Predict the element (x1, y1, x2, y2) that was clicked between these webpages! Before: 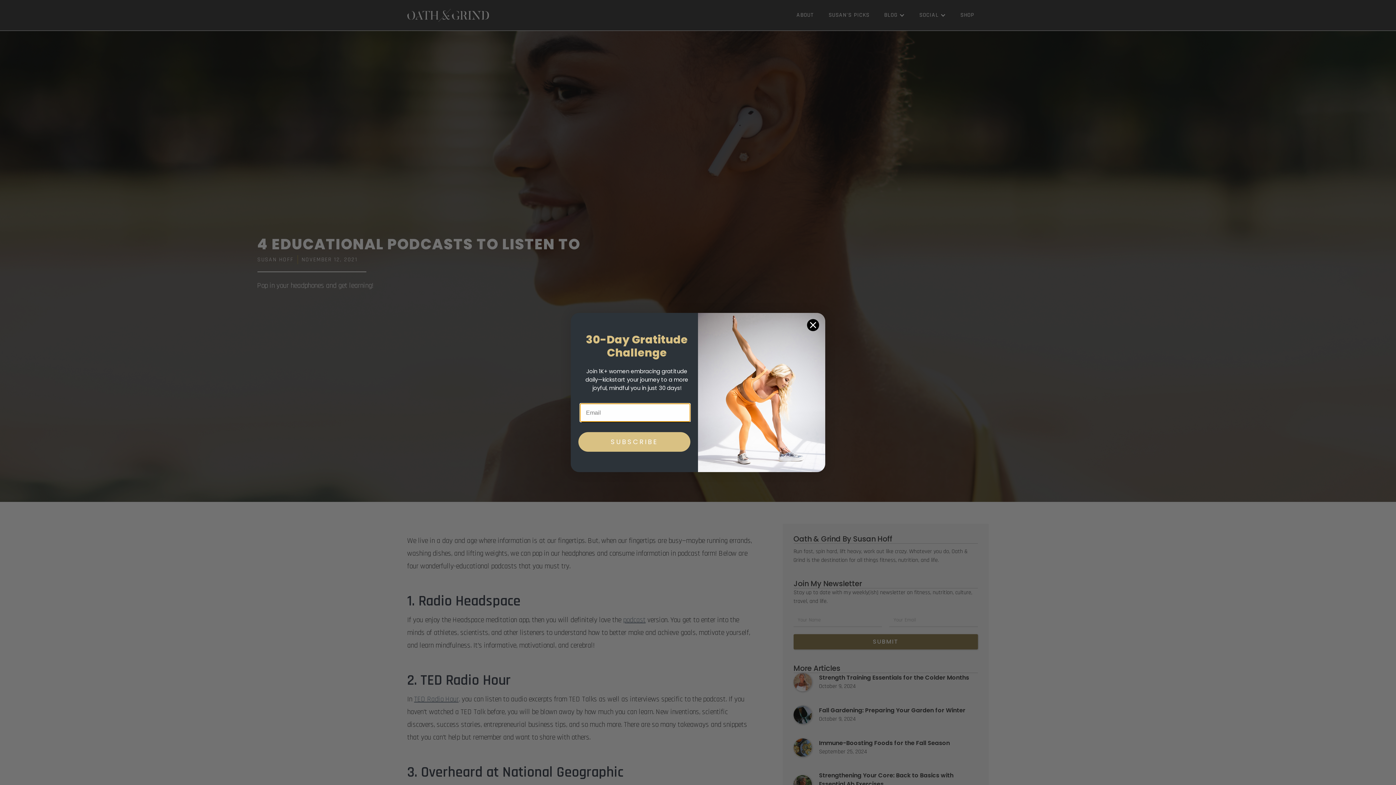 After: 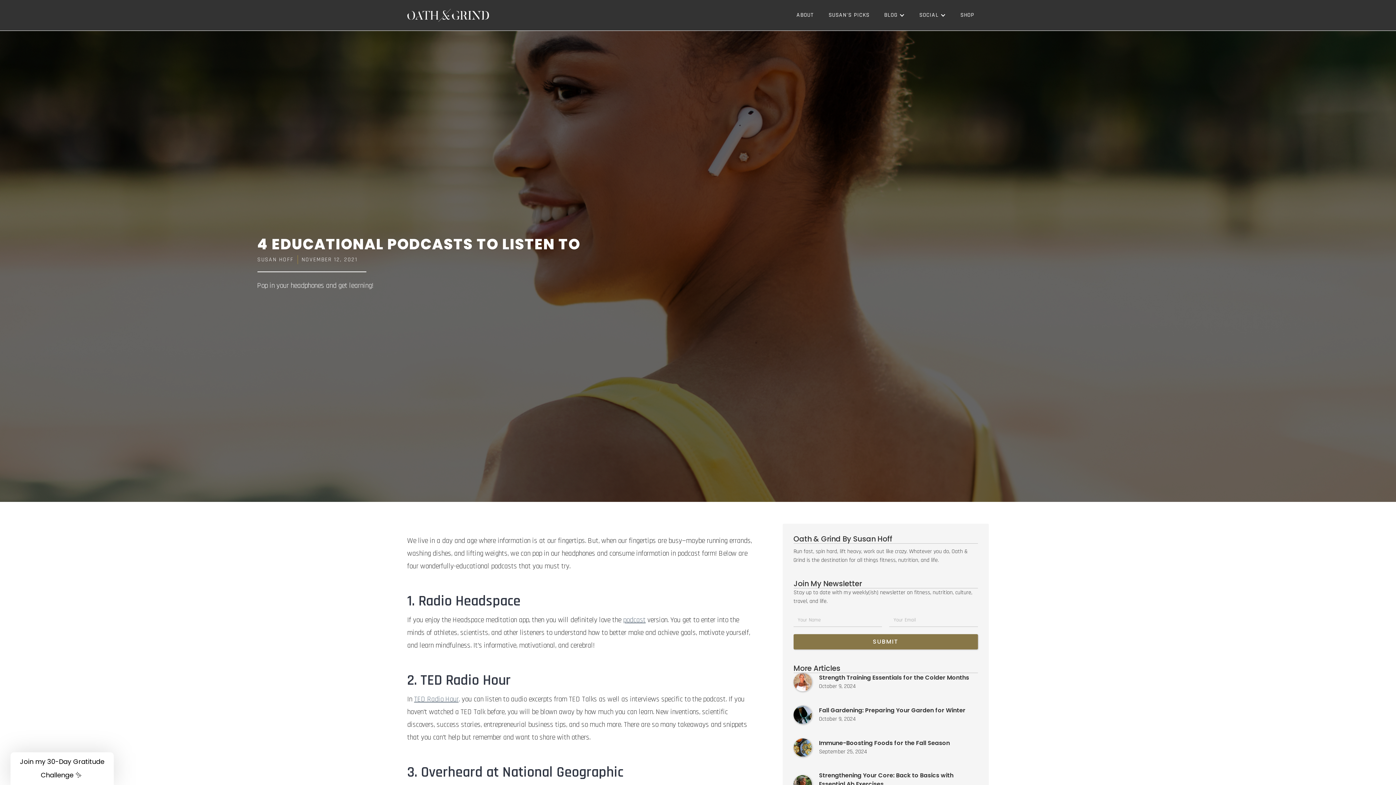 Action: label: Close dialog bbox: (806, 336, 819, 349)